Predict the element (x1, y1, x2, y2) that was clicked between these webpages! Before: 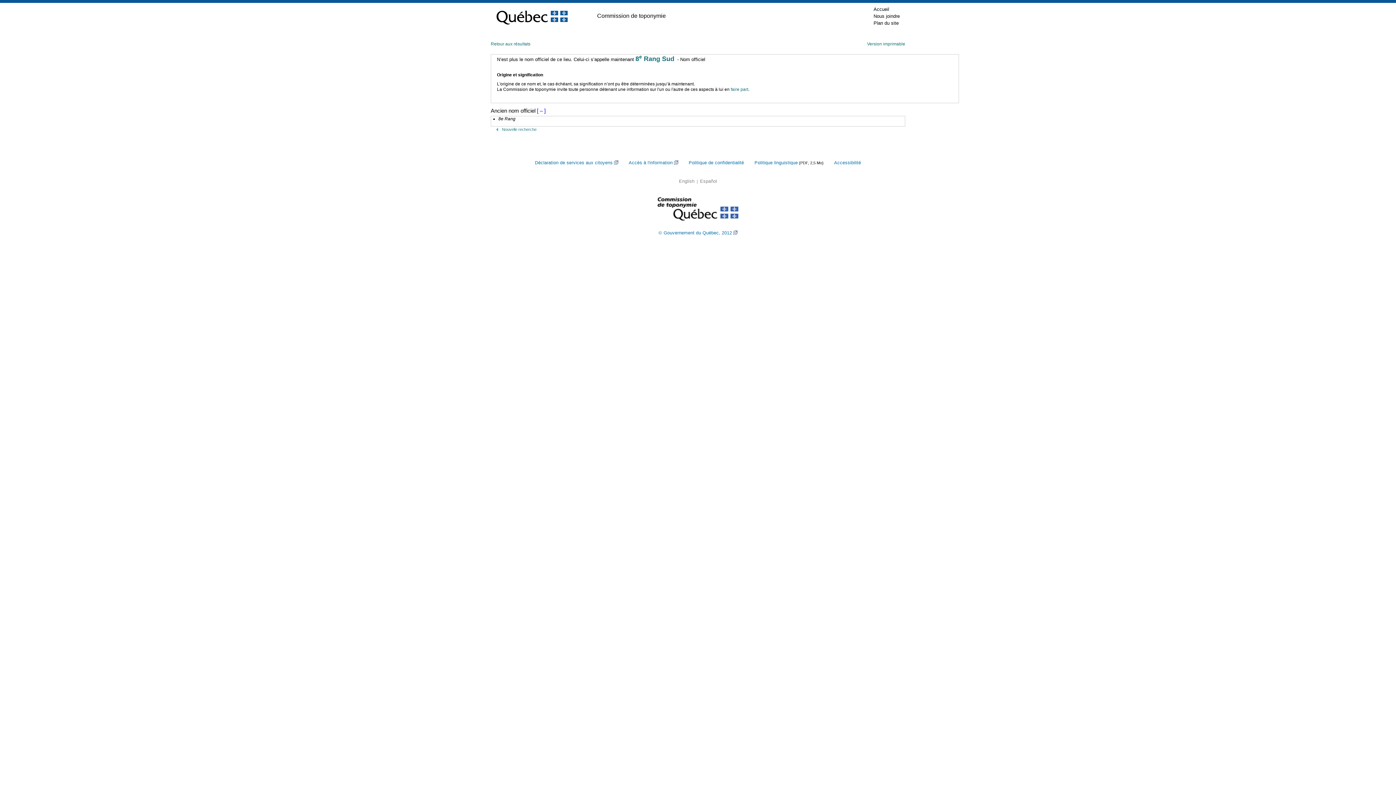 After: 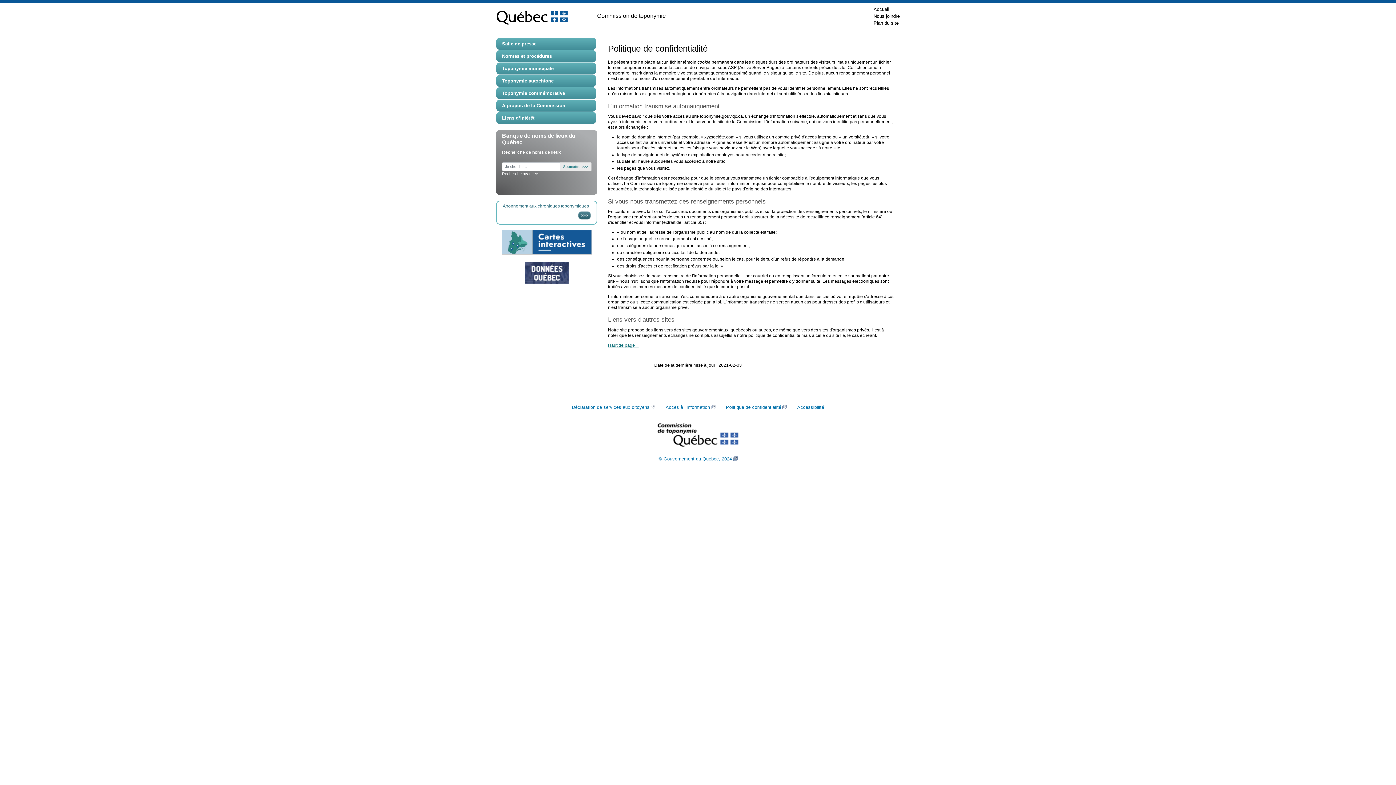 Action: label: Politique de confidentialité bbox: (688, 160, 744, 165)